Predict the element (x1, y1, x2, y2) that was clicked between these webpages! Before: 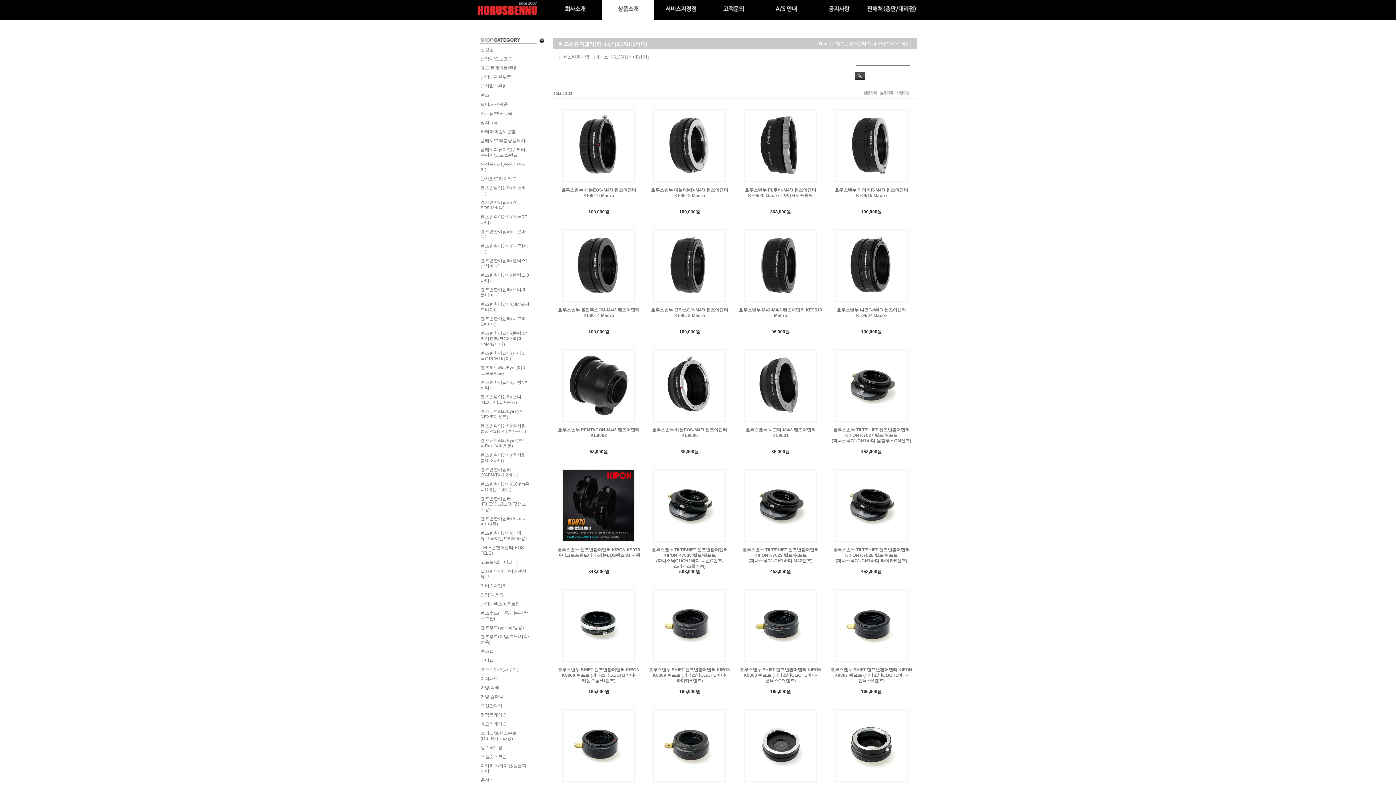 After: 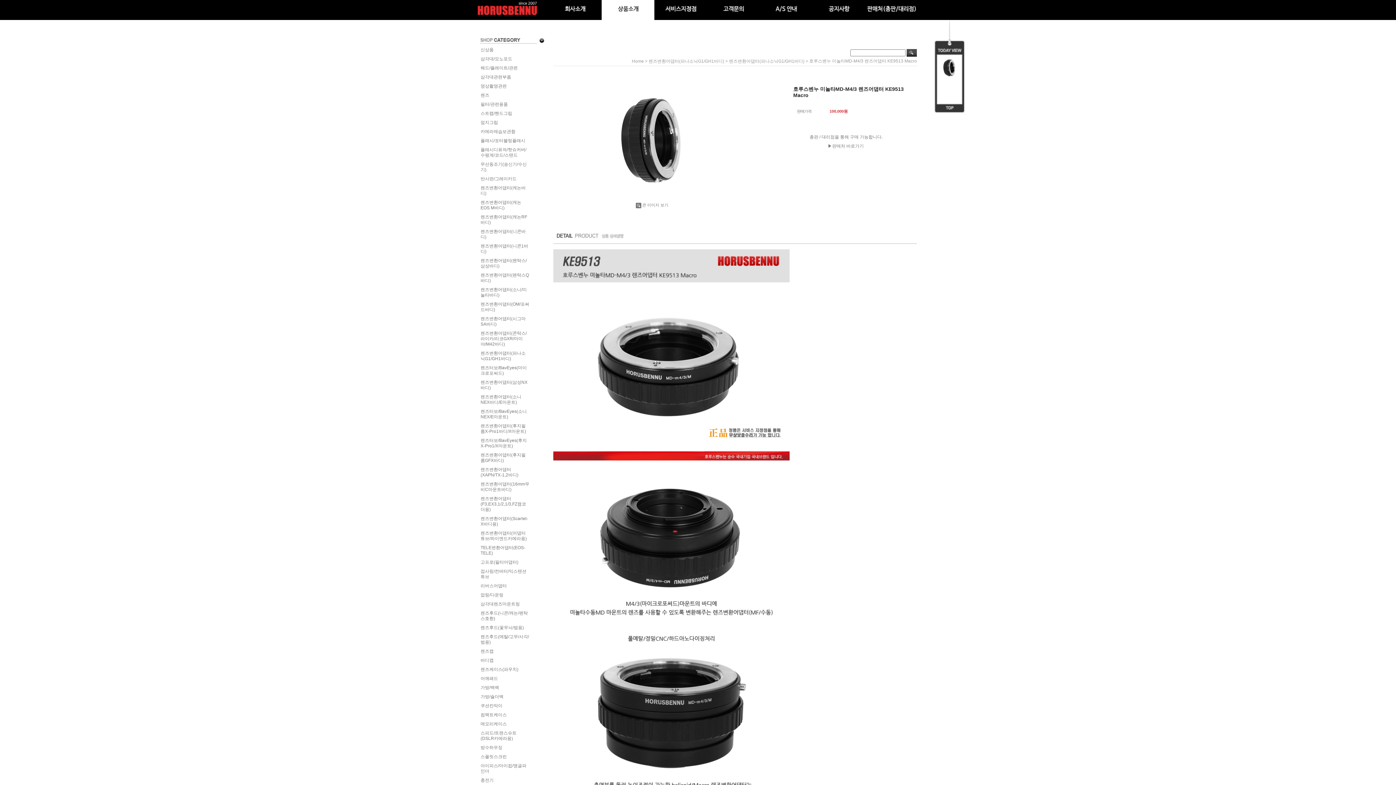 Action: bbox: (654, 110, 725, 181)